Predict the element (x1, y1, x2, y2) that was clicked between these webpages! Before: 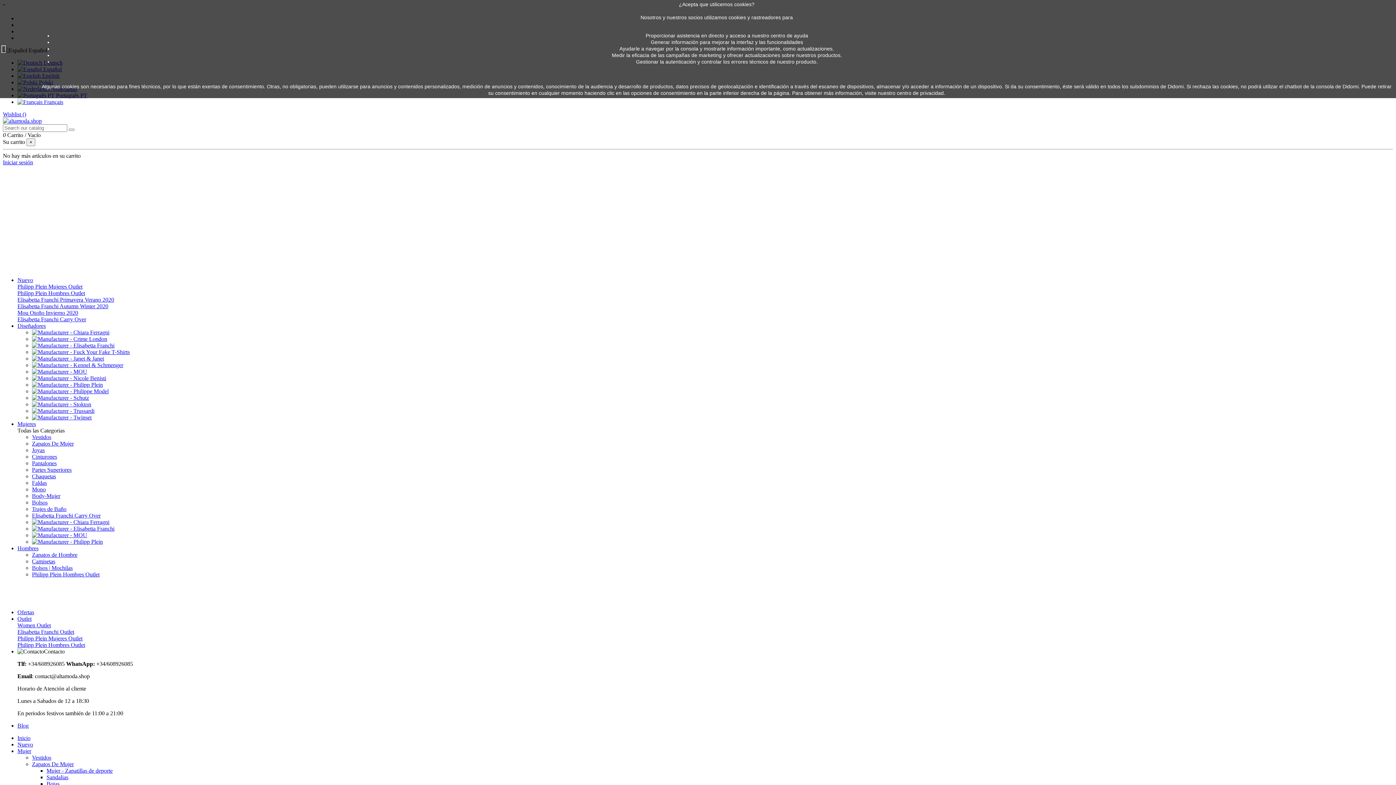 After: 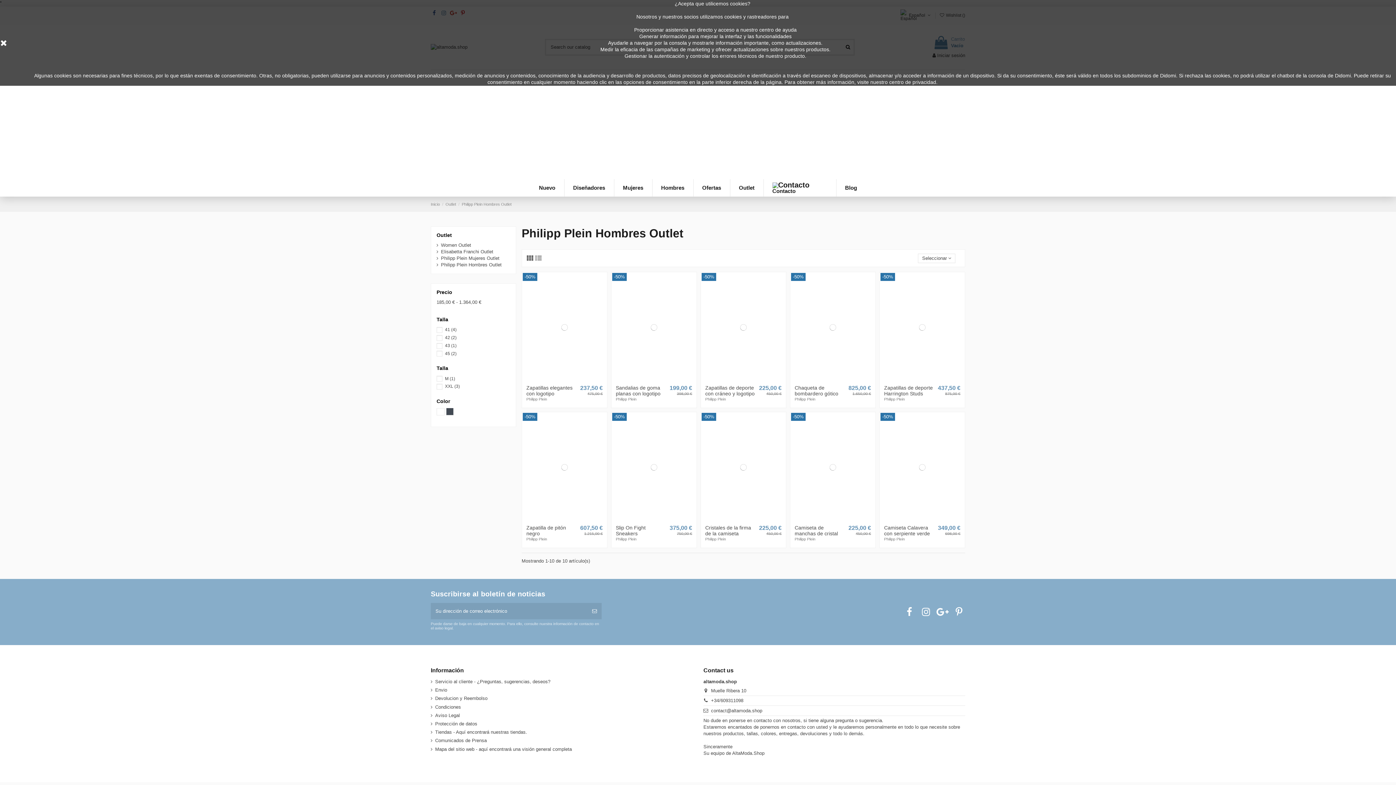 Action: label: Philipp Plein Hombres Outlet bbox: (17, 290, 85, 296)